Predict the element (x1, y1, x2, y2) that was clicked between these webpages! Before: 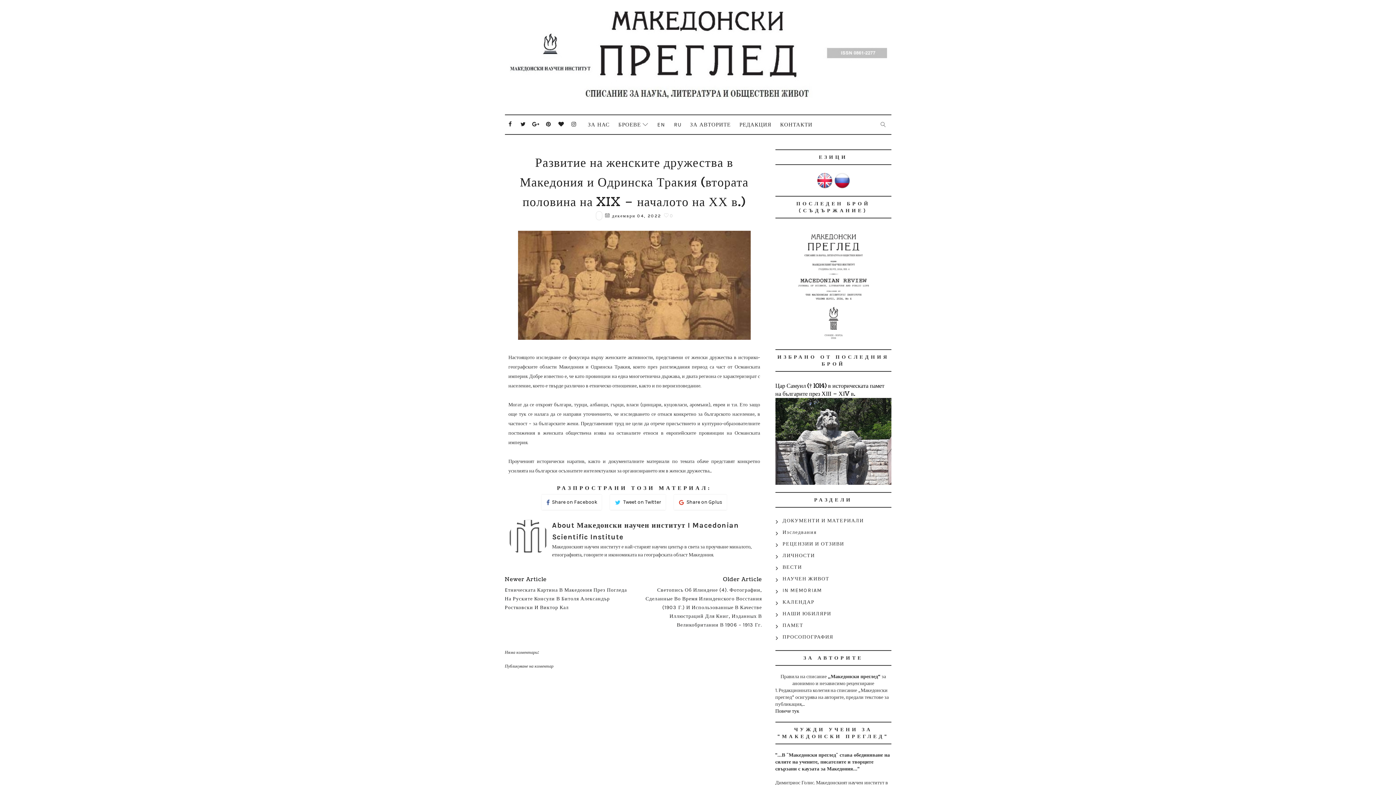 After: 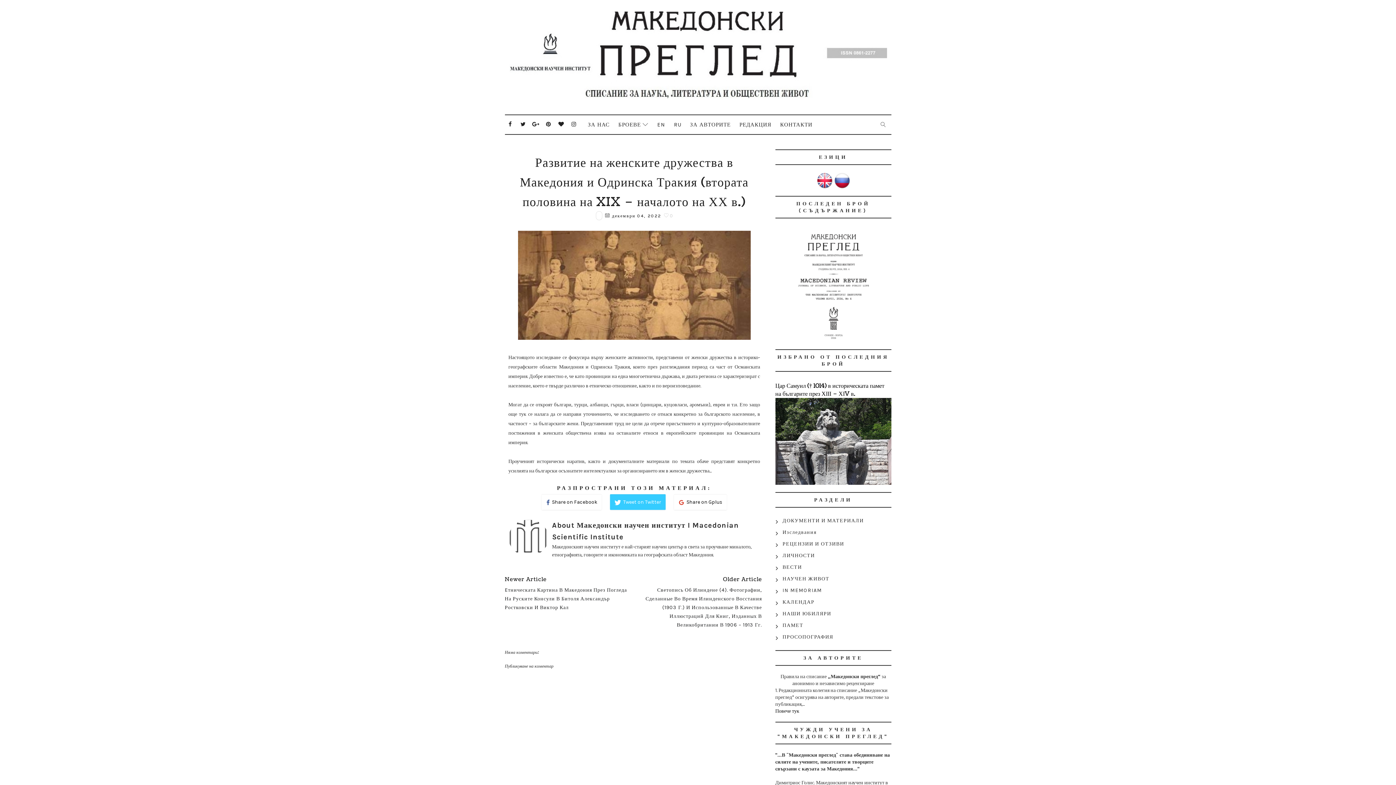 Action: label: Tweet on Twitter bbox: (610, 494, 665, 510)